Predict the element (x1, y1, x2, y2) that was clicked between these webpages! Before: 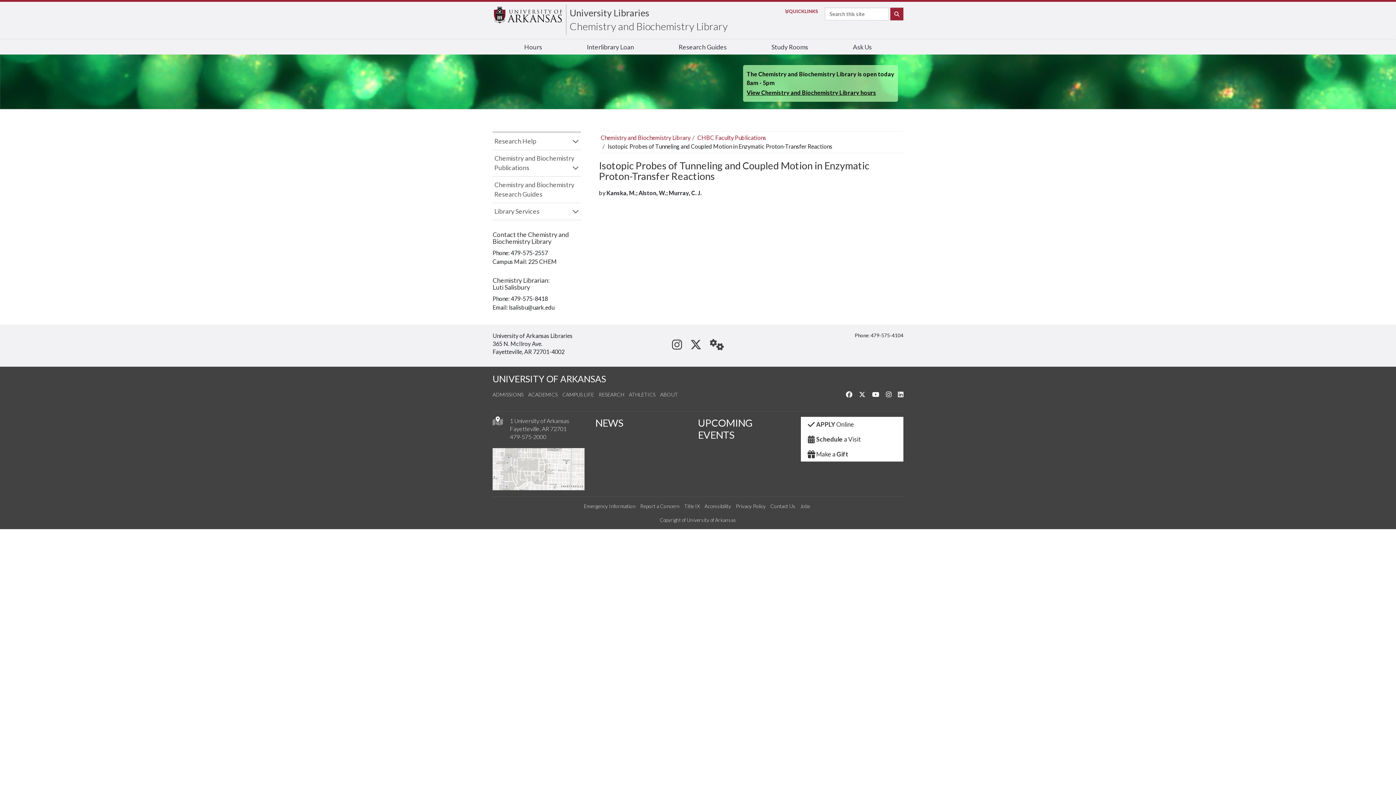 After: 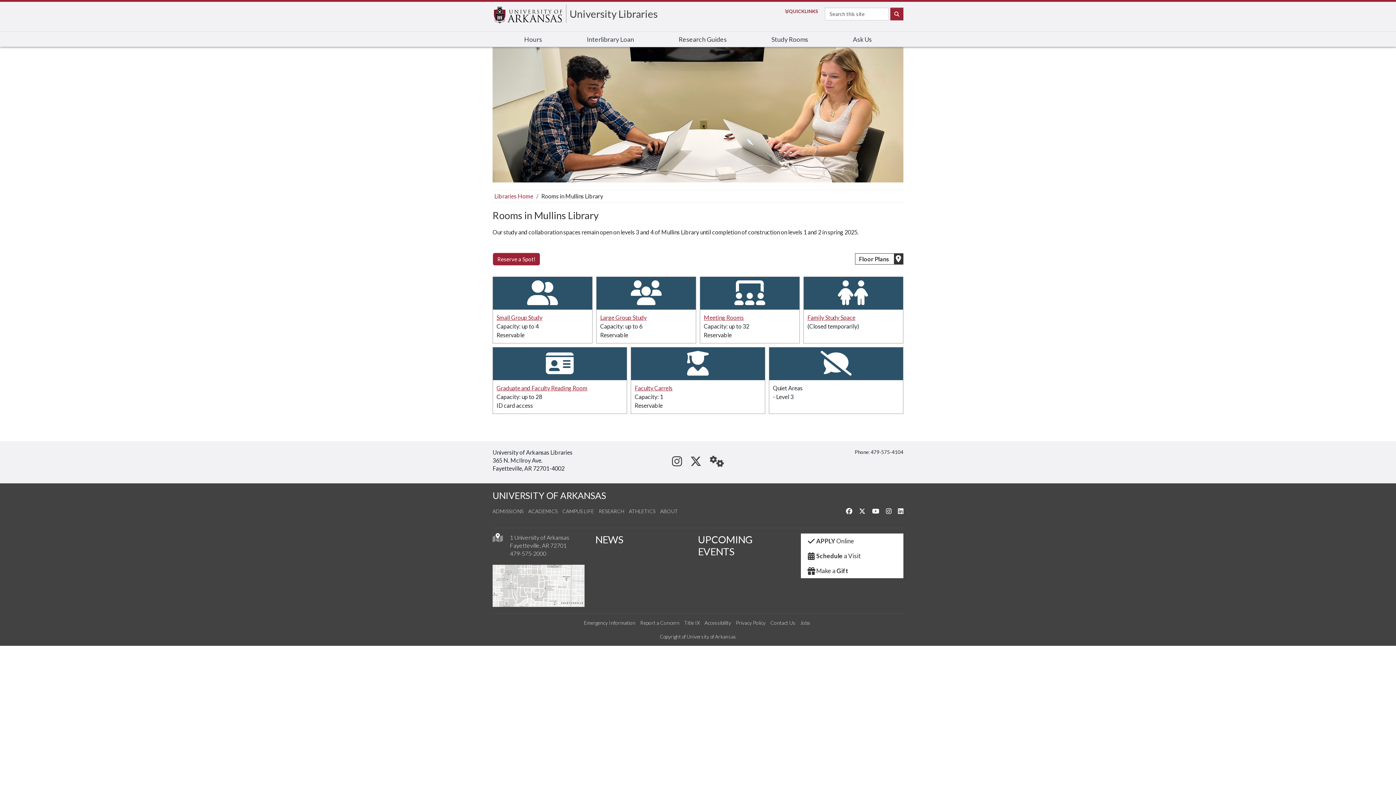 Action: bbox: (765, 39, 814, 54) label: Study Rooms